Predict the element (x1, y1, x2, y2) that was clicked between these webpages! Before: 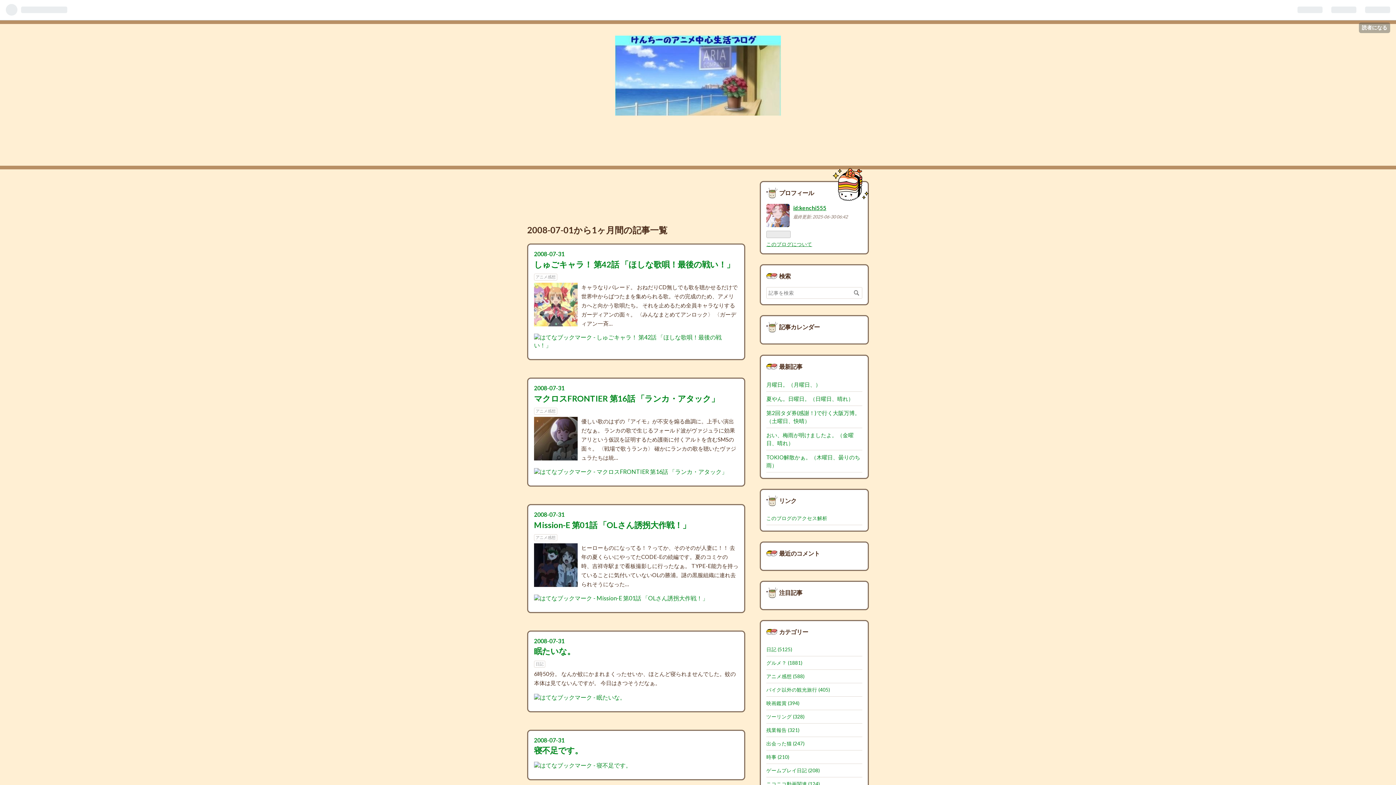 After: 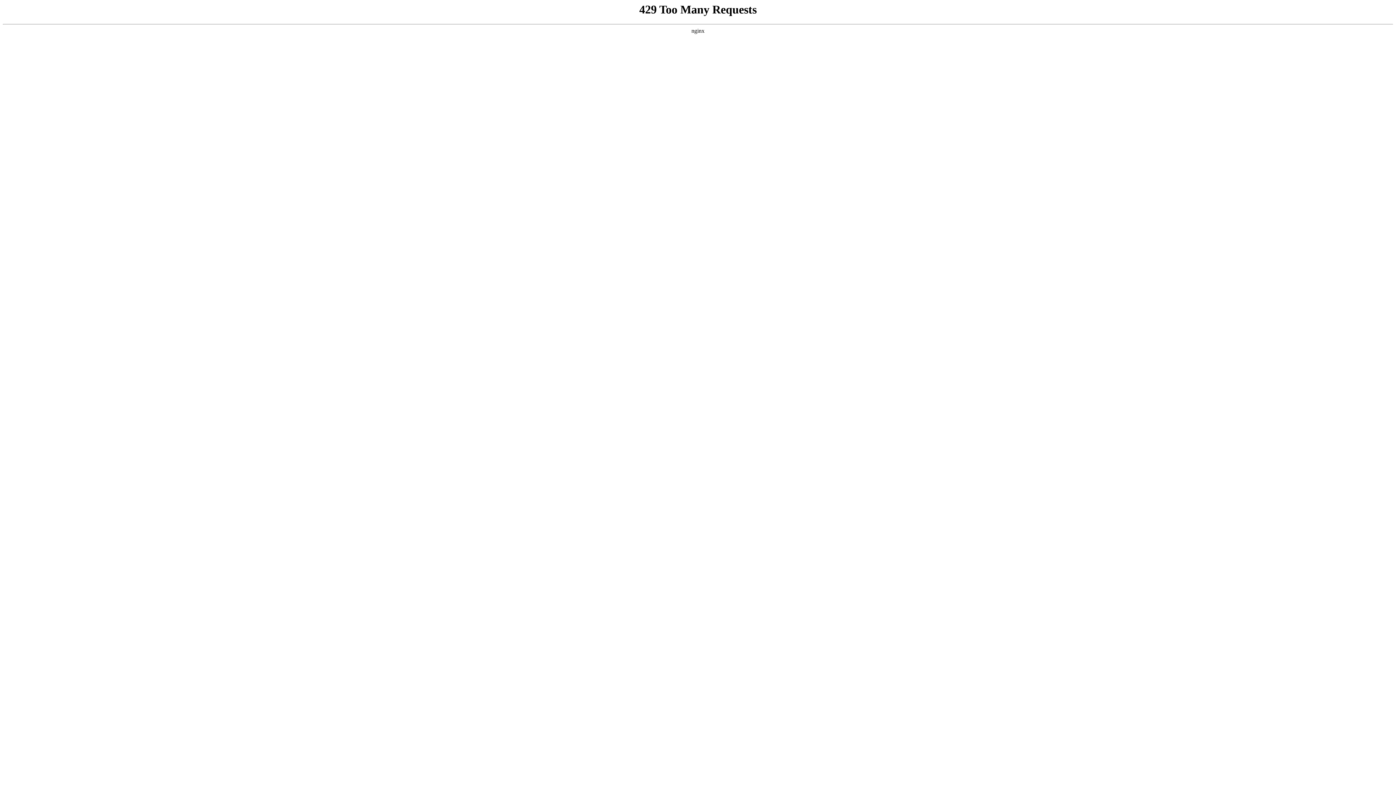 Action: label: ツーリング (328) bbox: (766, 714, 804, 720)